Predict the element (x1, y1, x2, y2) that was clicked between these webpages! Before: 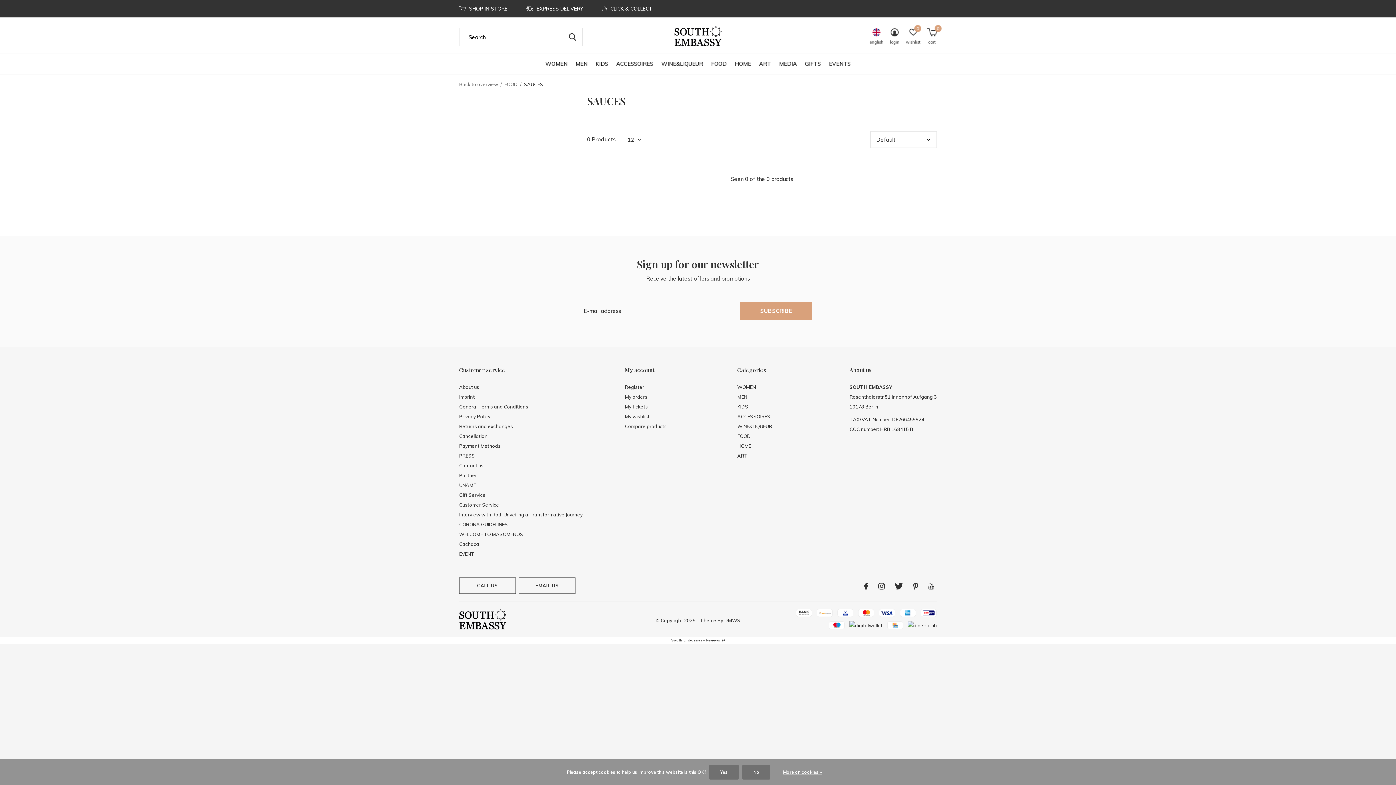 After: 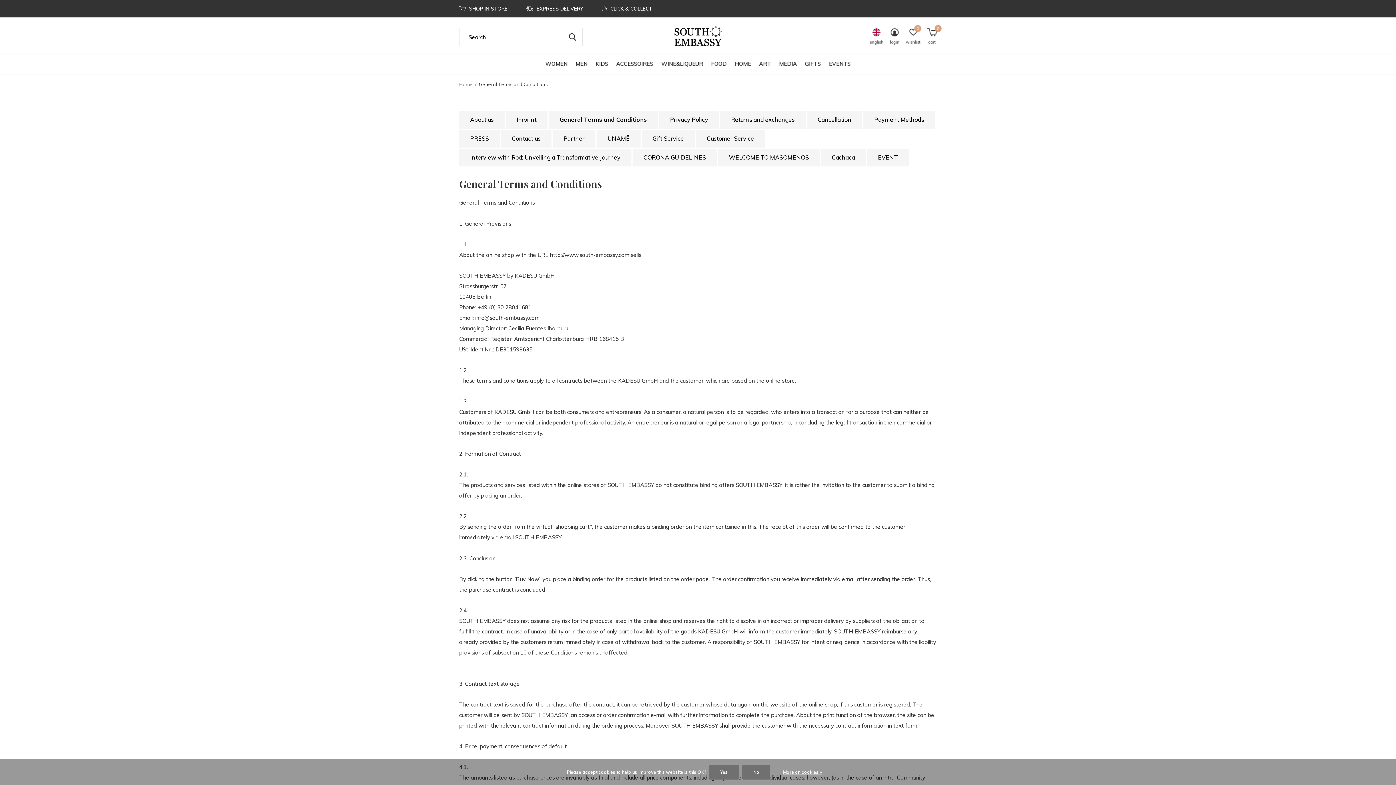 Action: label: General Terms and Conditions bbox: (459, 404, 528, 409)